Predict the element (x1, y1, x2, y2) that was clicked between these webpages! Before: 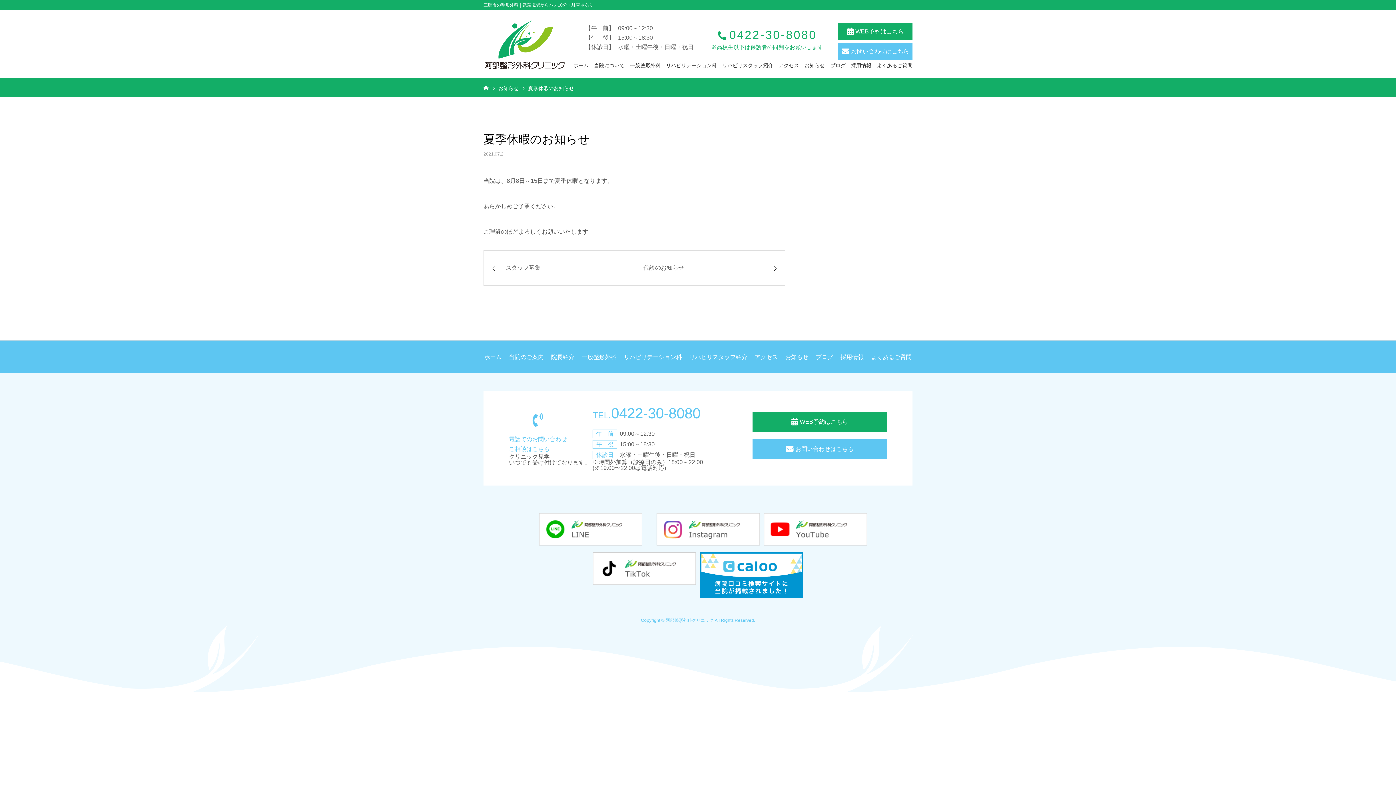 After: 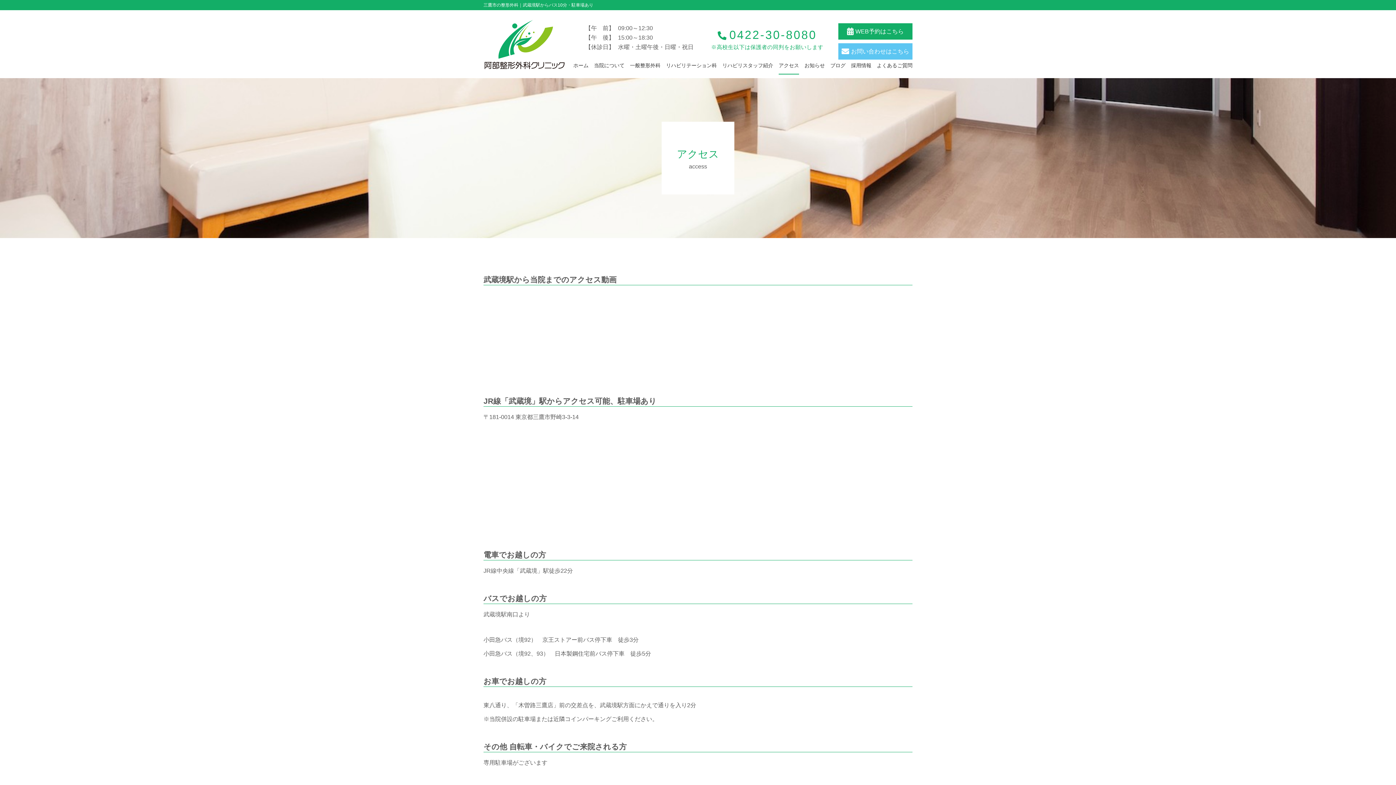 Action: label: アクセス bbox: (778, 52, 799, 78)